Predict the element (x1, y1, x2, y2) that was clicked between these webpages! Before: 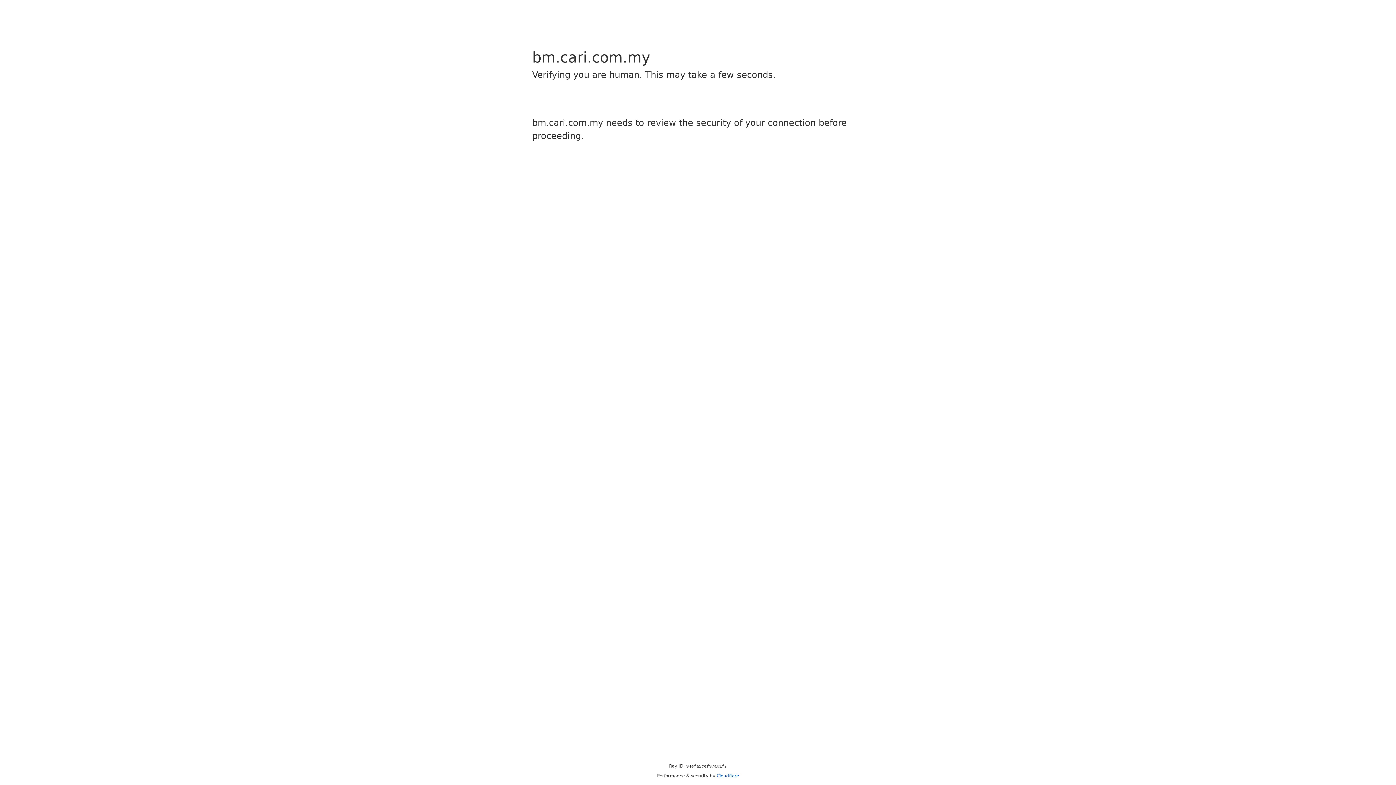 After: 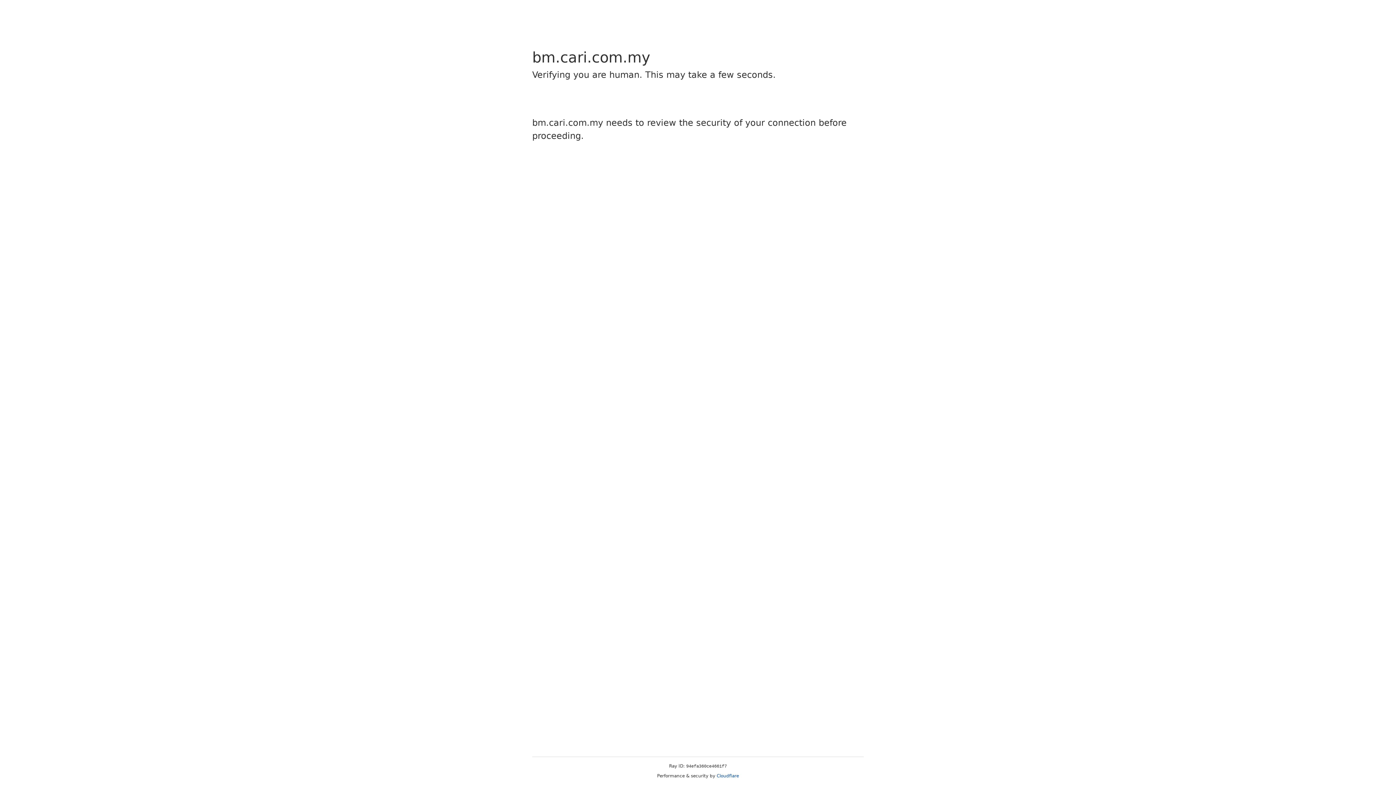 Action: bbox: (716, 773, 739, 778) label: Cloudflare